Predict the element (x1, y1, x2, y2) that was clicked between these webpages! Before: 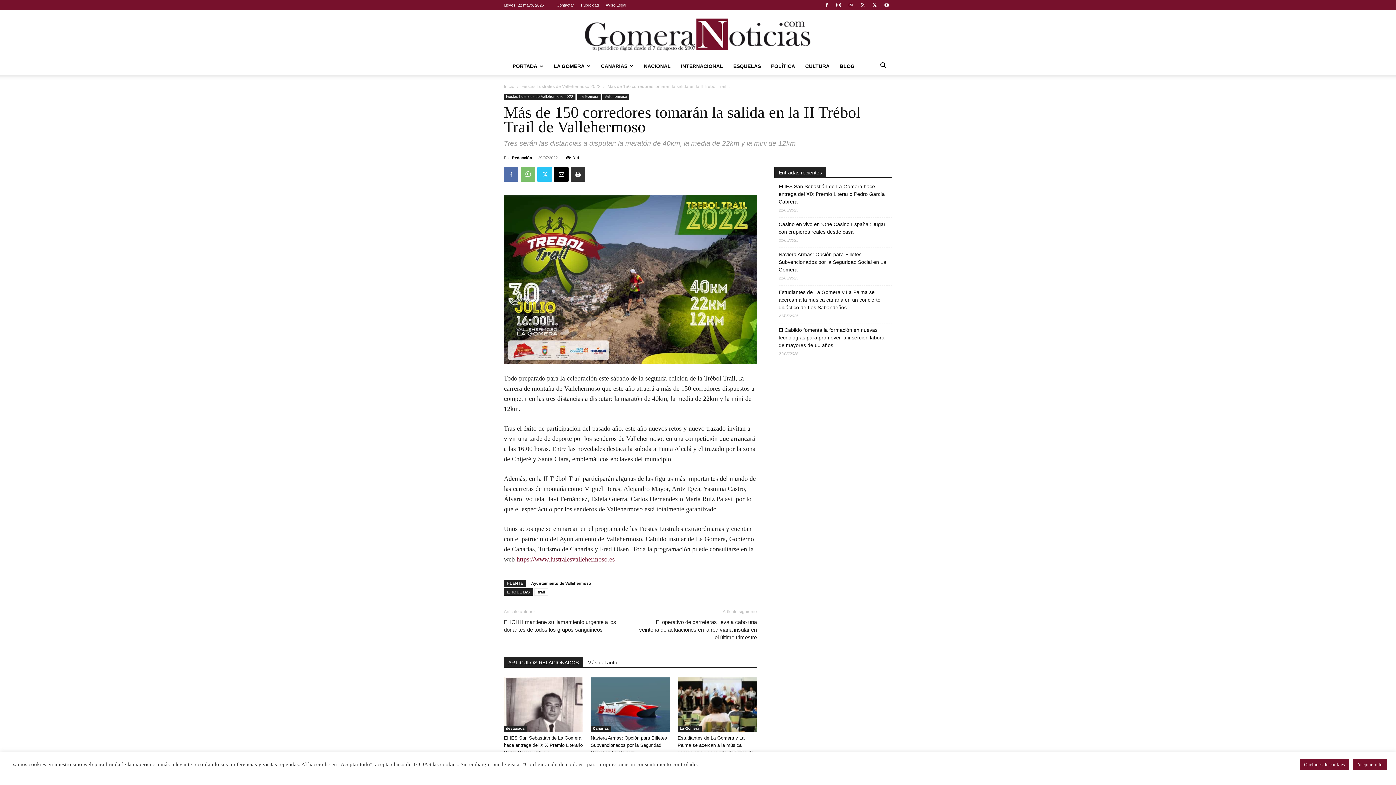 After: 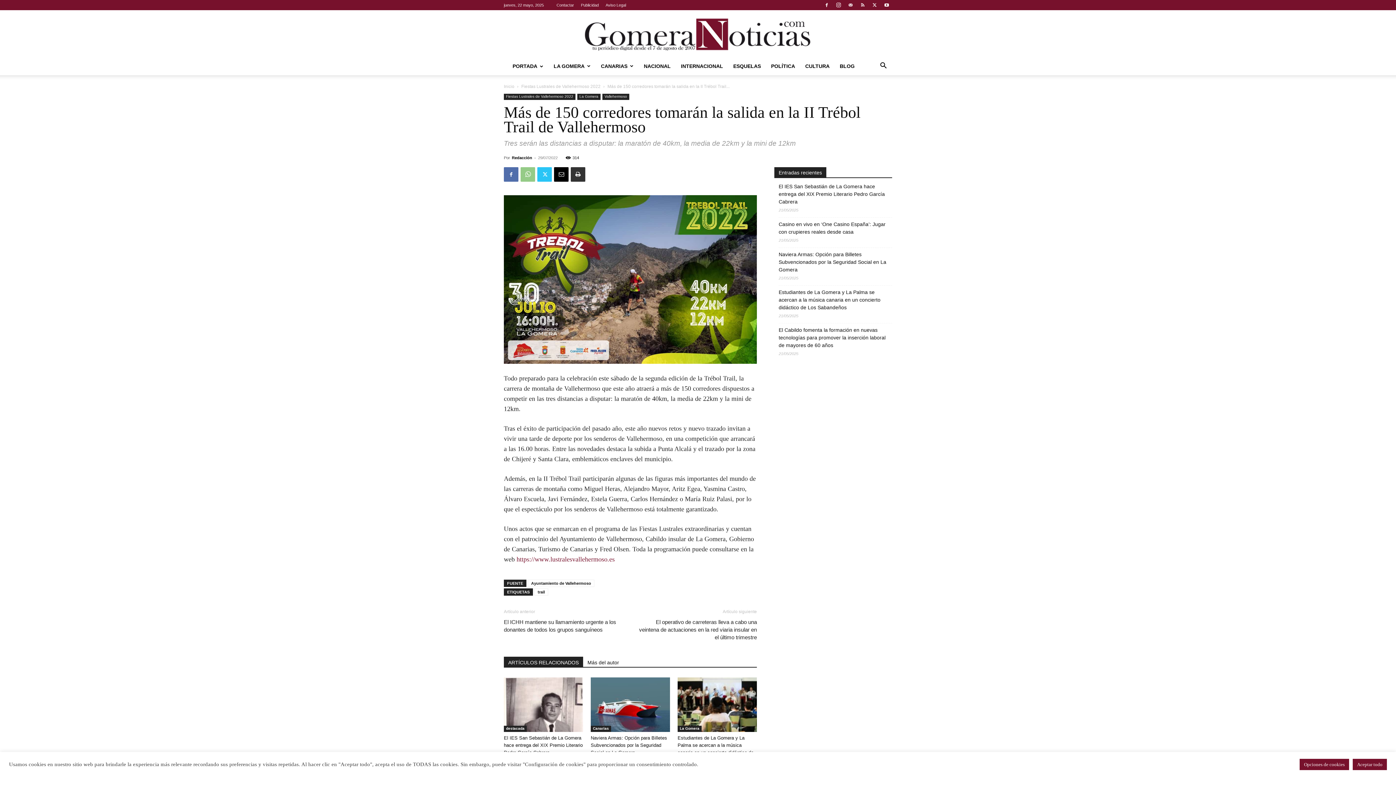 Action: bbox: (520, 167, 535, 181)